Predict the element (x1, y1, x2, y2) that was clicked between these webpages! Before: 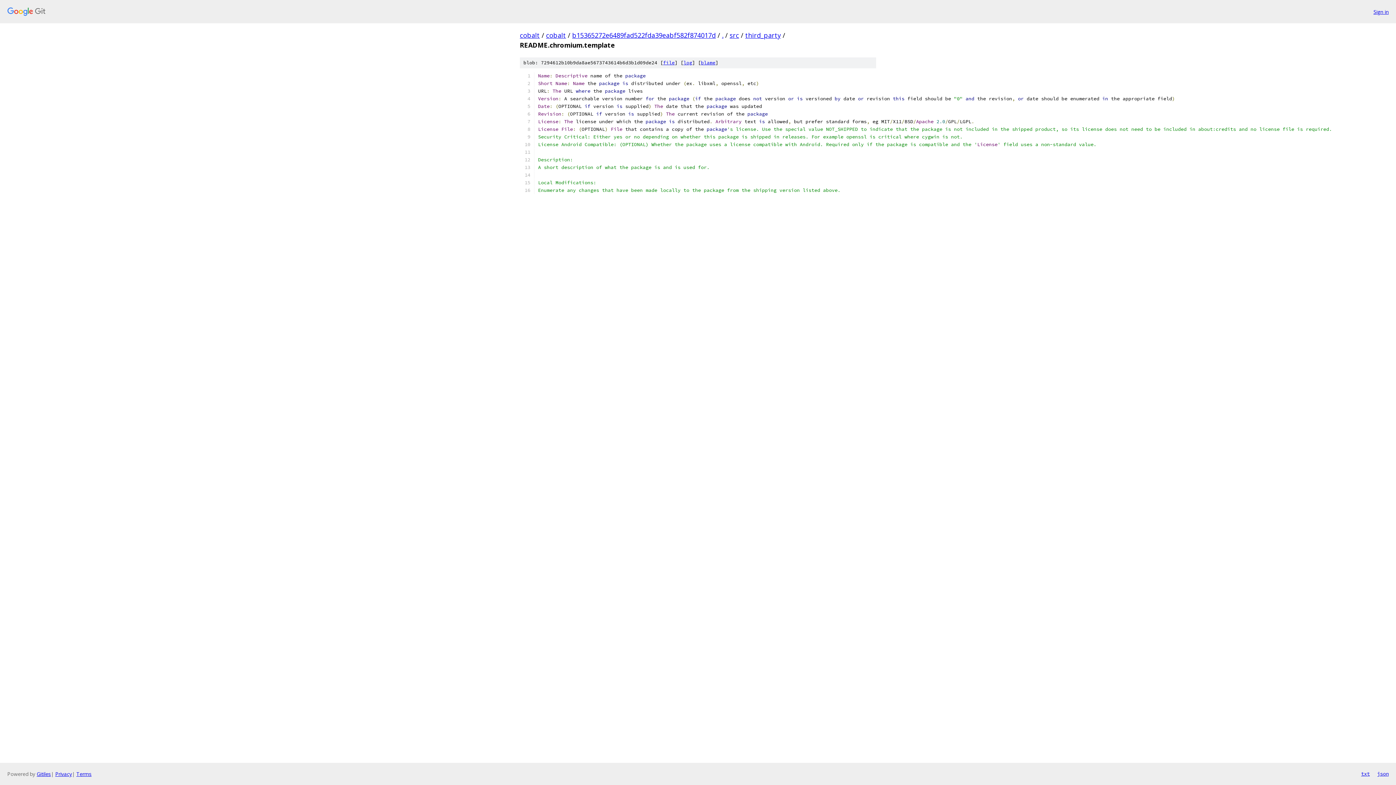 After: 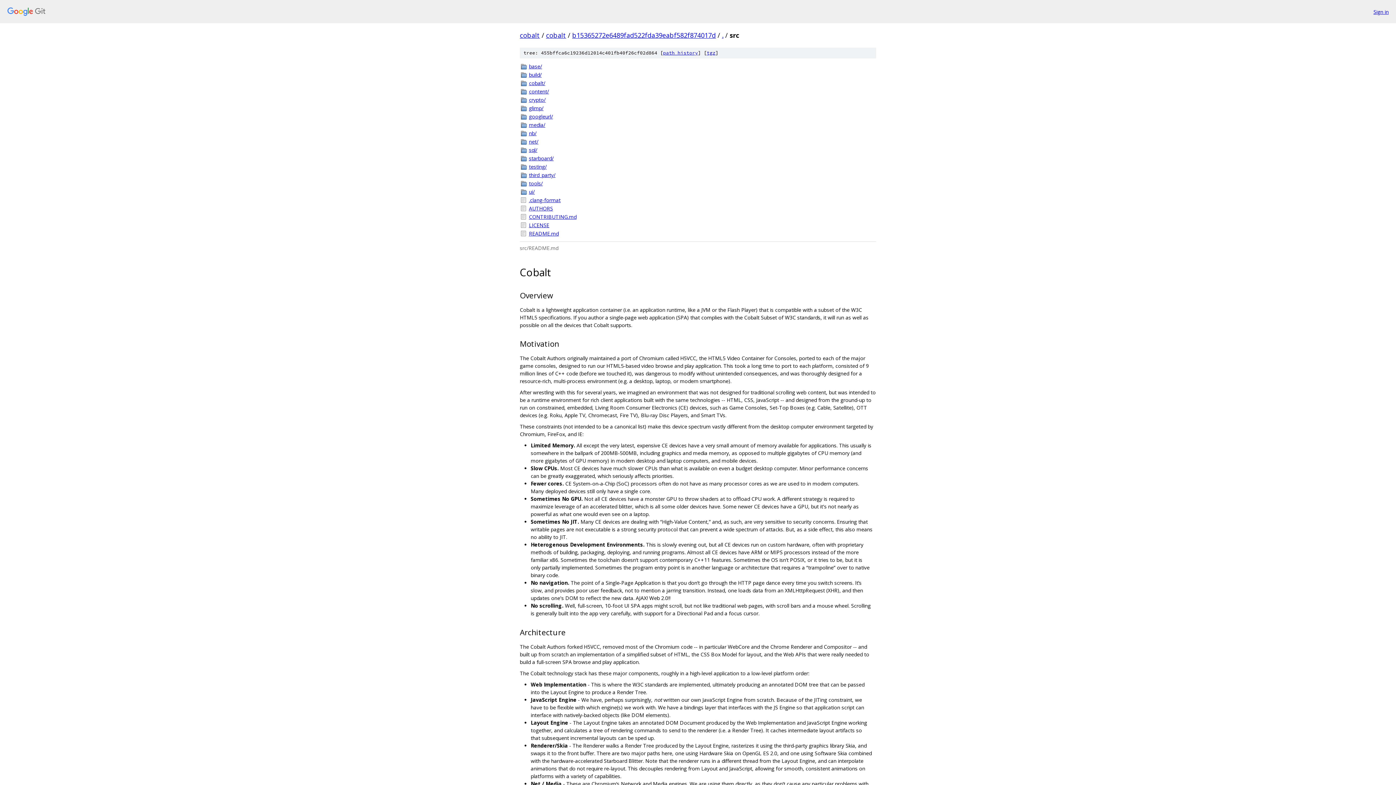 Action: label: src bbox: (729, 30, 739, 39)